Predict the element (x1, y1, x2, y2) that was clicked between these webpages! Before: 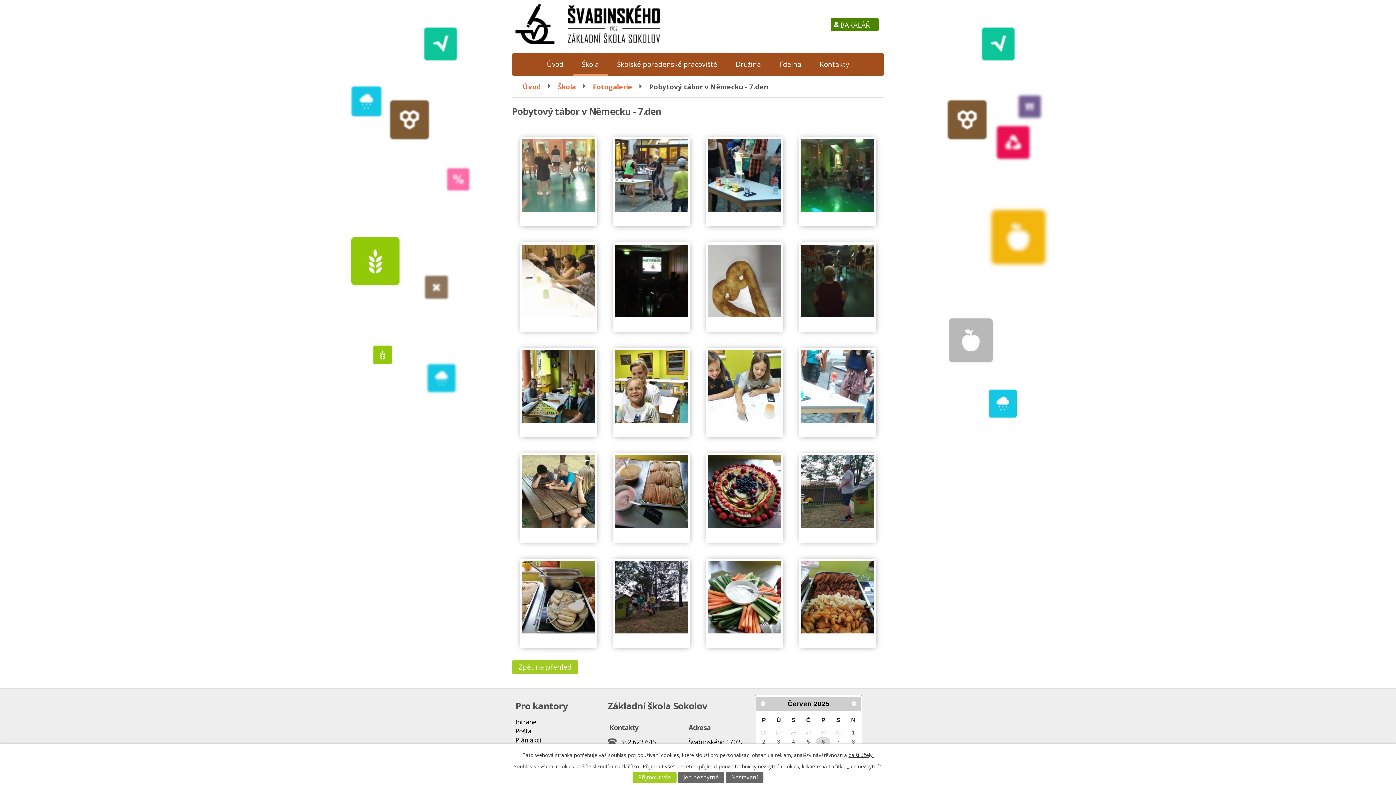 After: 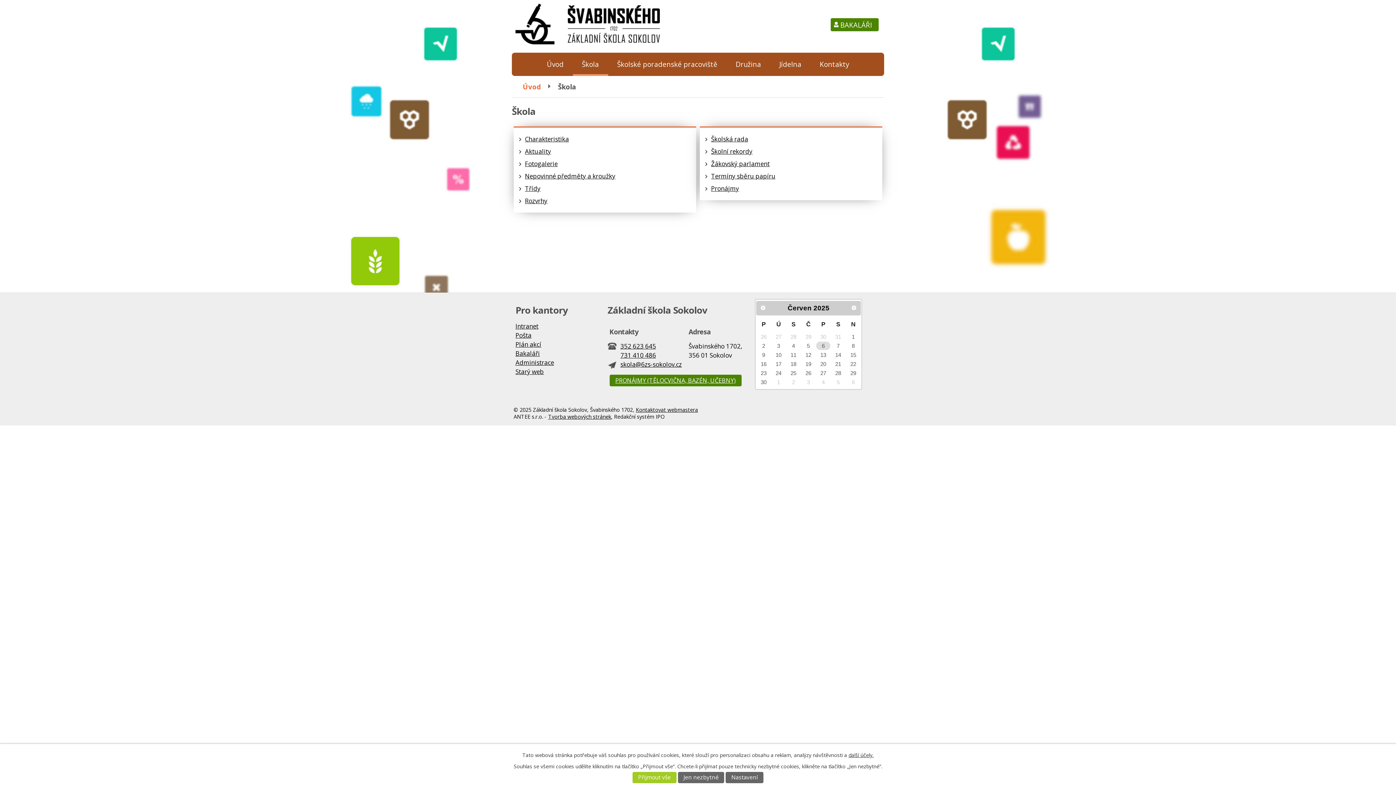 Action: bbox: (572, 52, 608, 76) label: Škola